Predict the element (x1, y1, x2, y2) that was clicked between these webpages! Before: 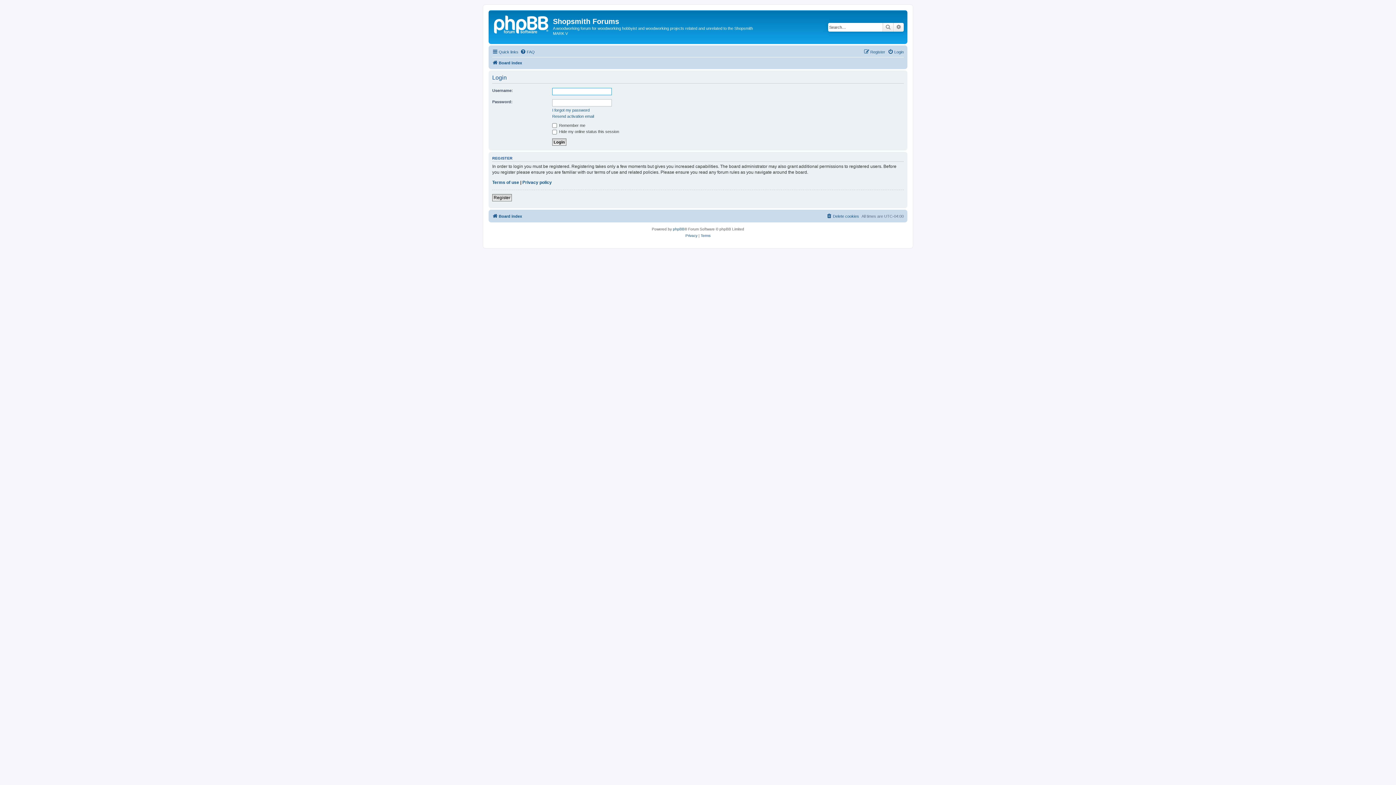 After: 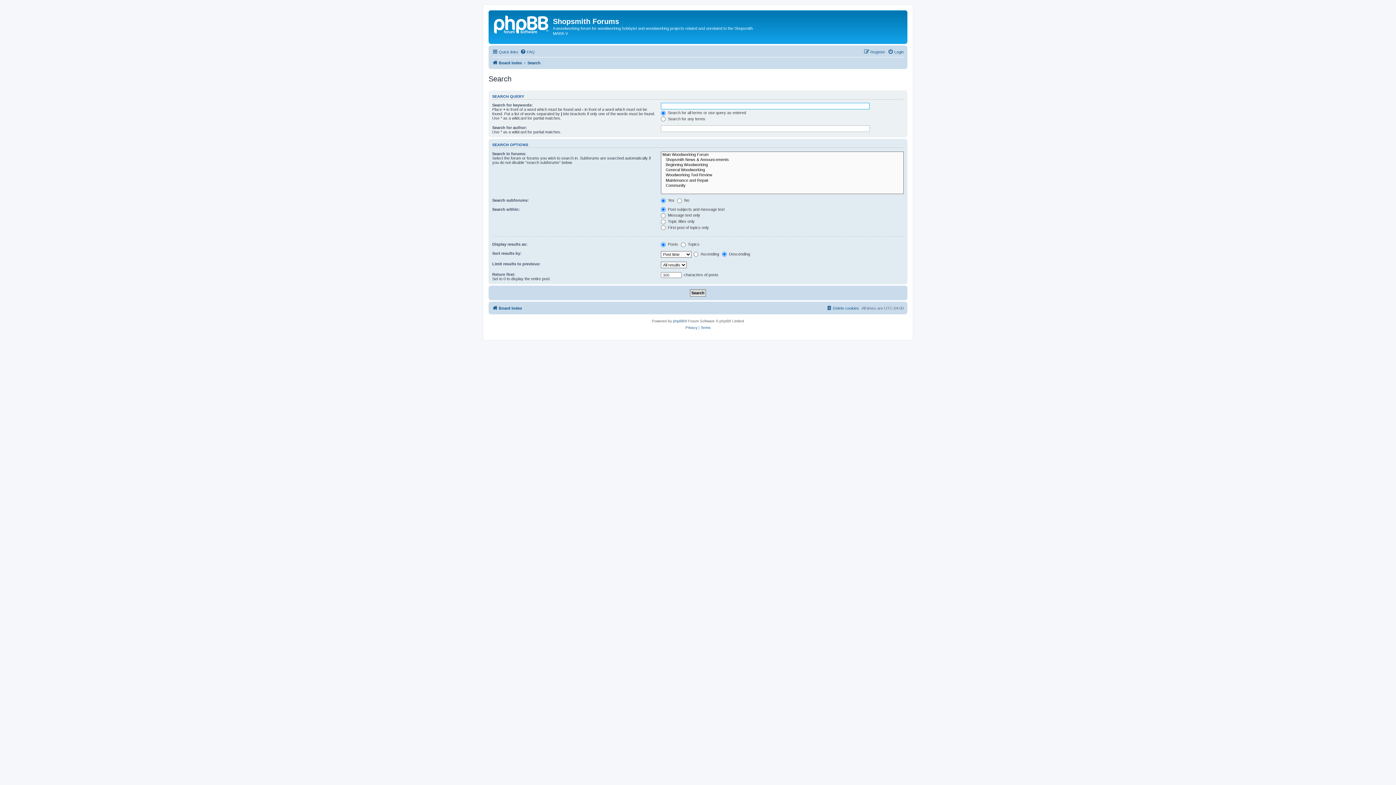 Action: label: Search bbox: (882, 22, 893, 31)